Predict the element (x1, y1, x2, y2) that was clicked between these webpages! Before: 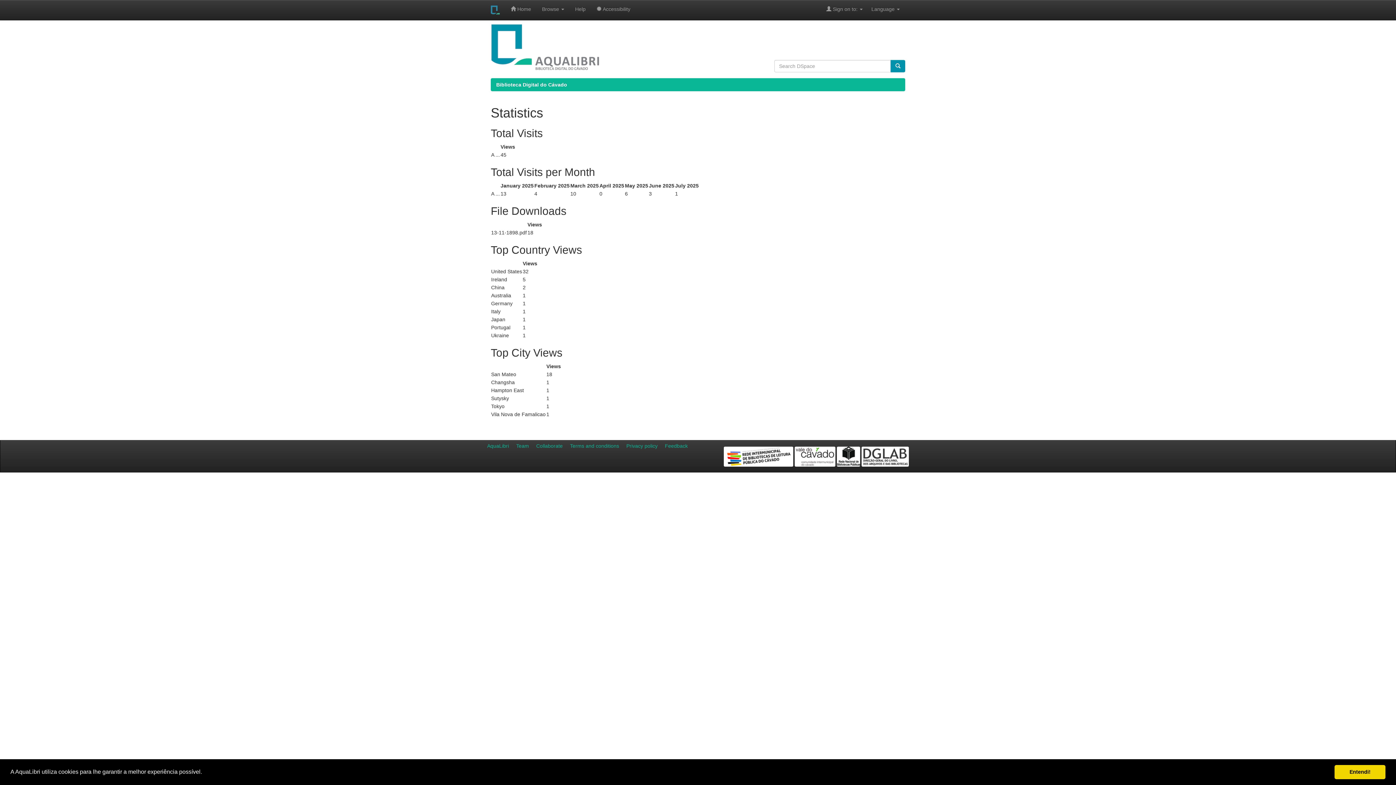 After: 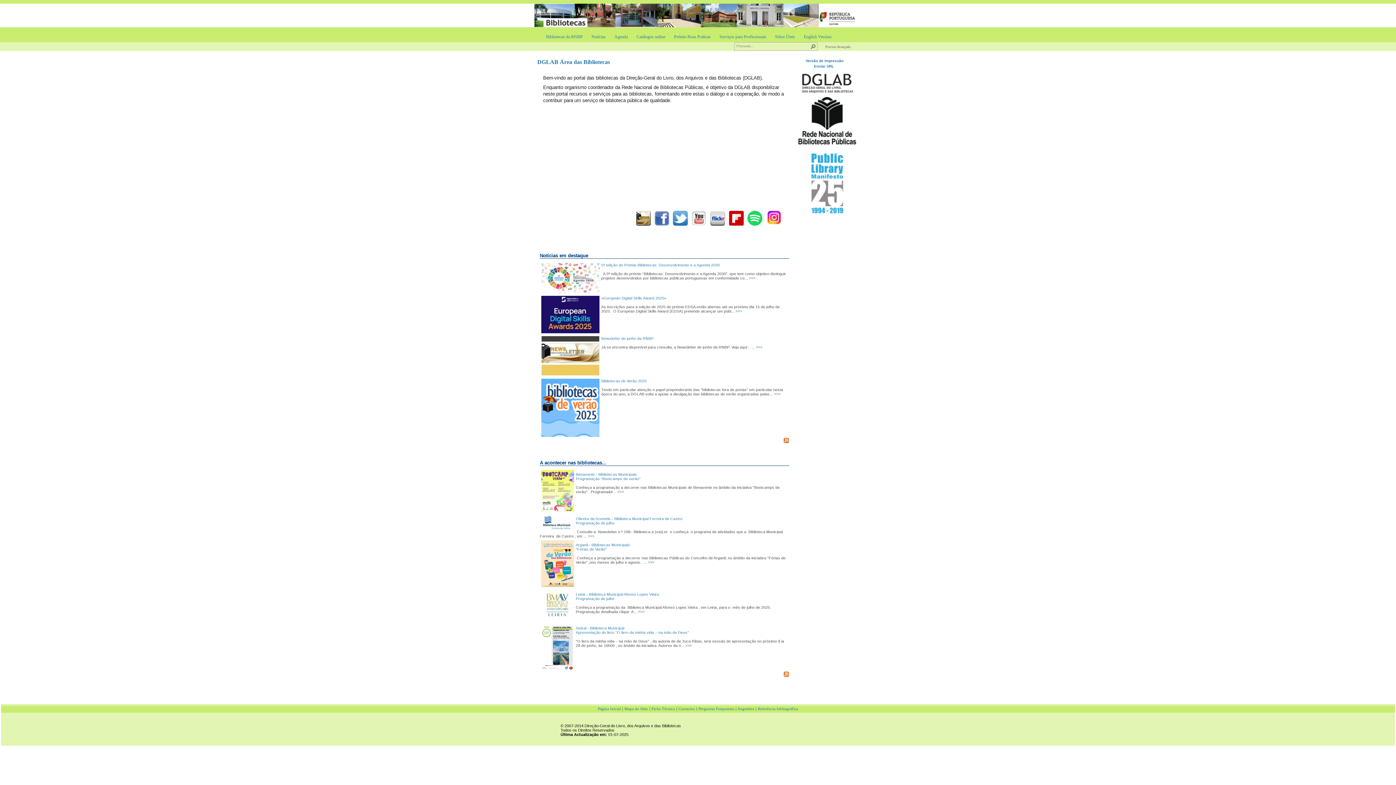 Action: bbox: (837, 453, 860, 459)